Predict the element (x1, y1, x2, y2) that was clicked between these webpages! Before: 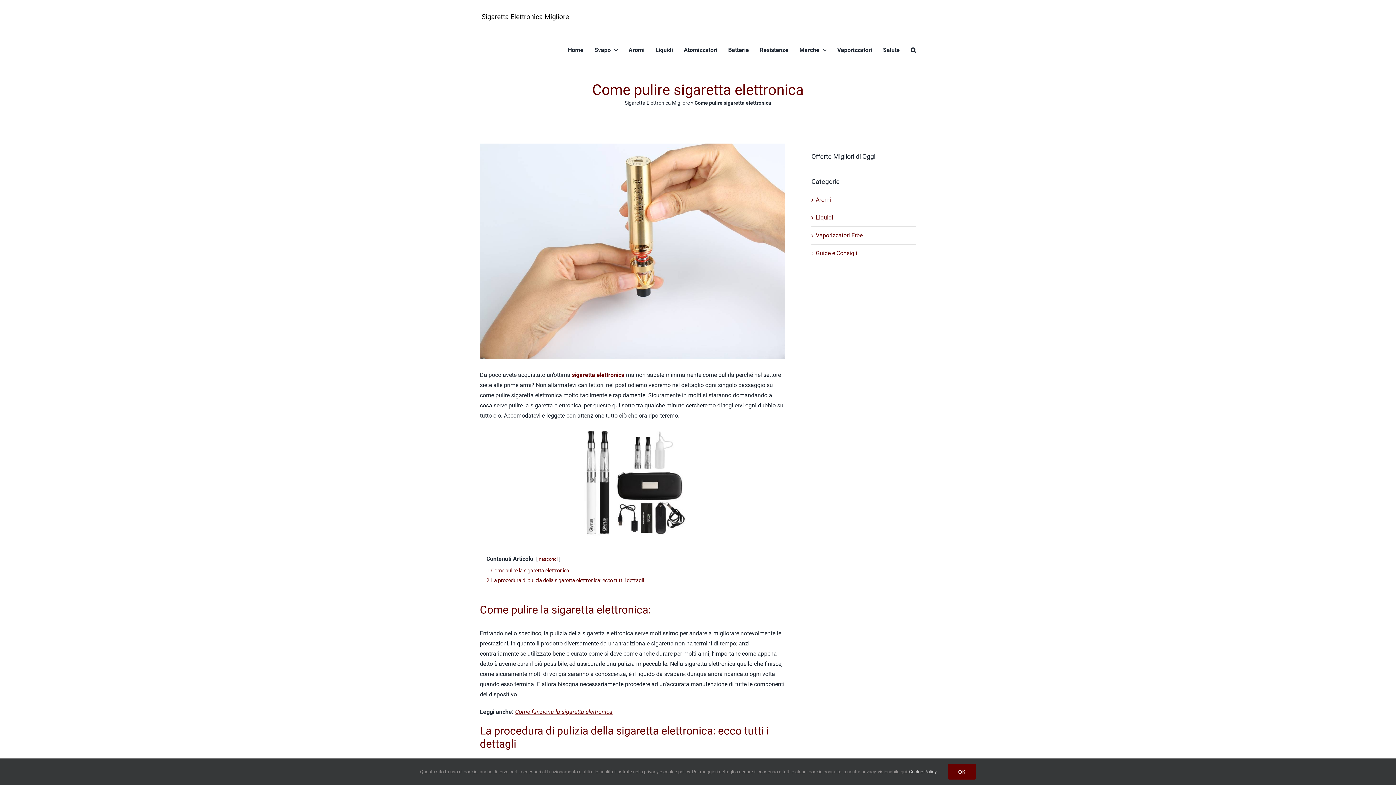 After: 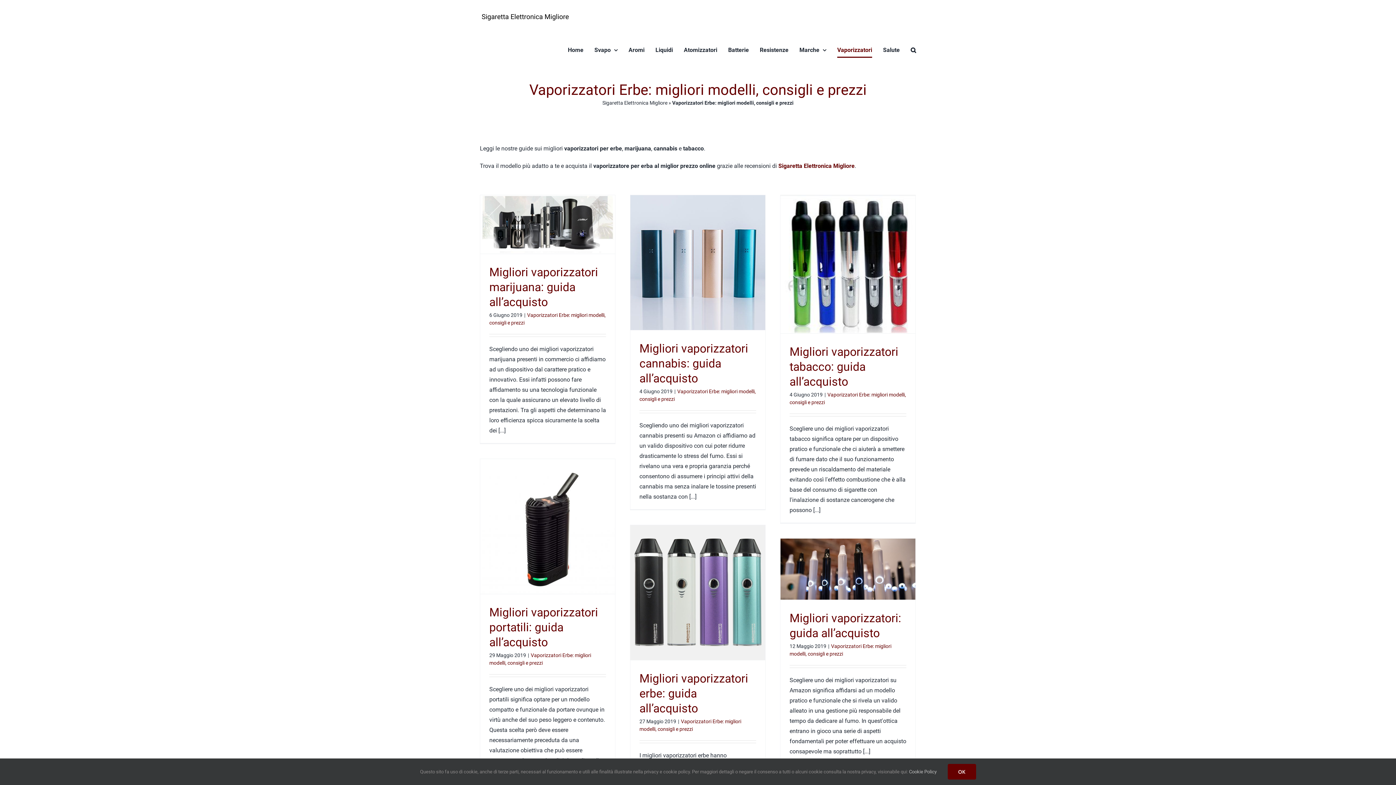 Action: label: Vaporizzatori Erbe bbox: (816, 231, 862, 238)